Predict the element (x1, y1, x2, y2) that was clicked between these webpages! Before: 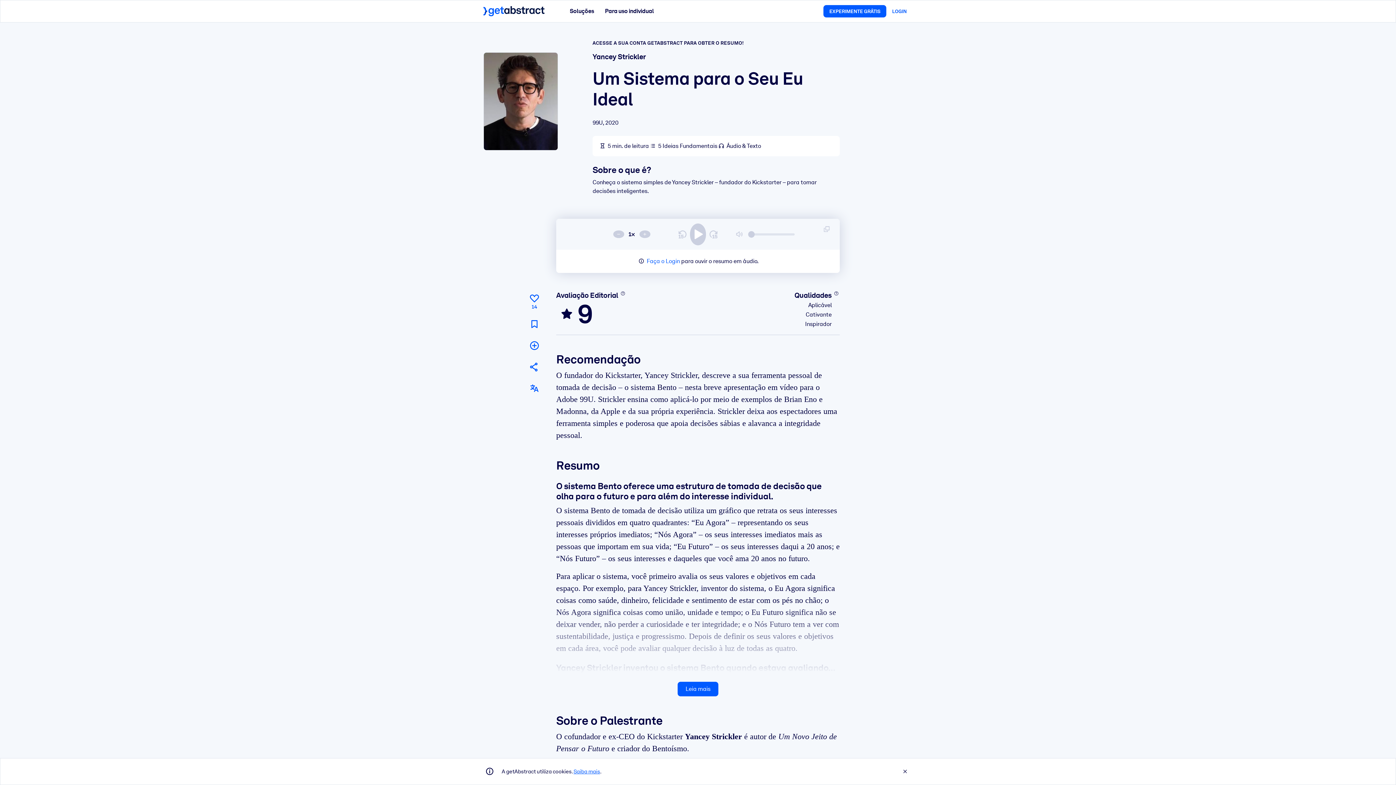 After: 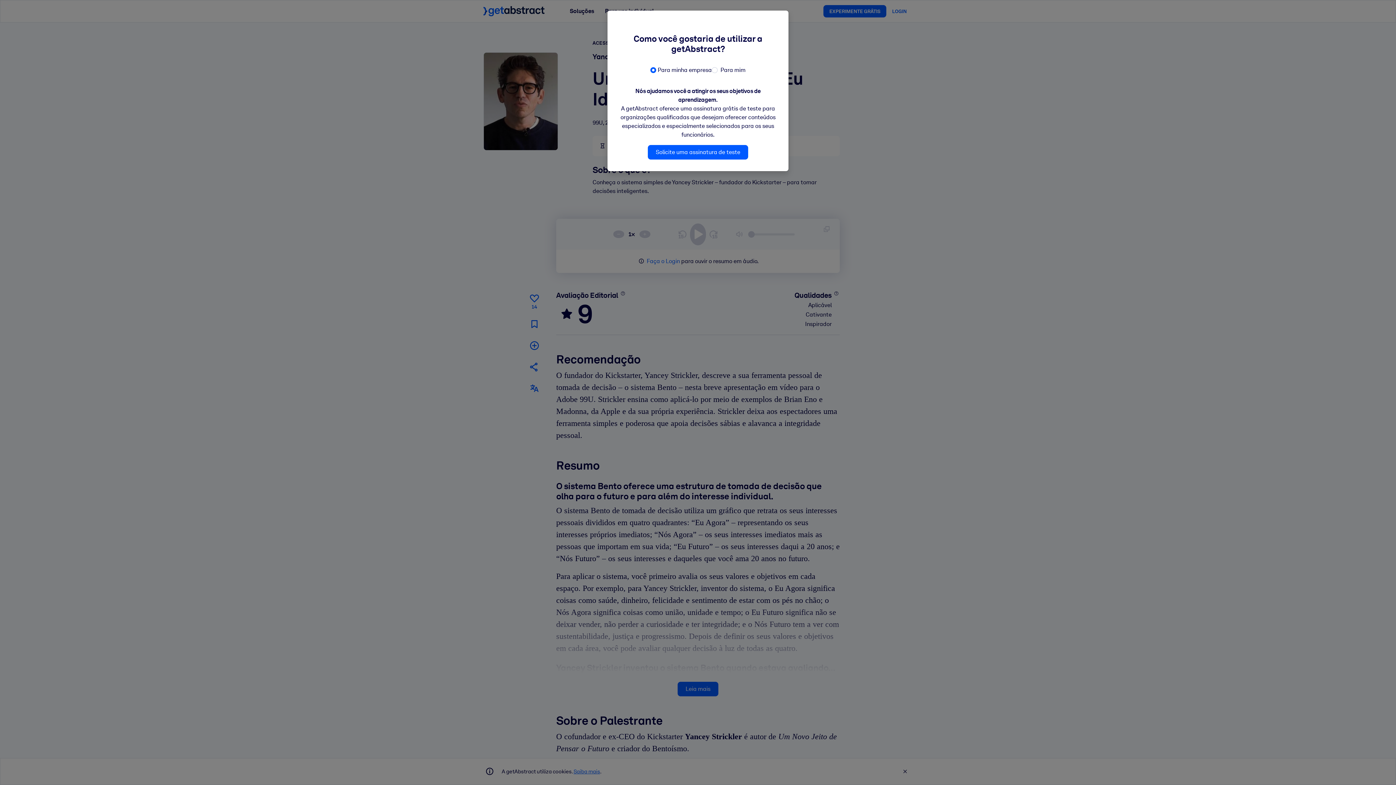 Action: label: EXPERIMENTE GRÁTIS bbox: (823, 5, 886, 17)